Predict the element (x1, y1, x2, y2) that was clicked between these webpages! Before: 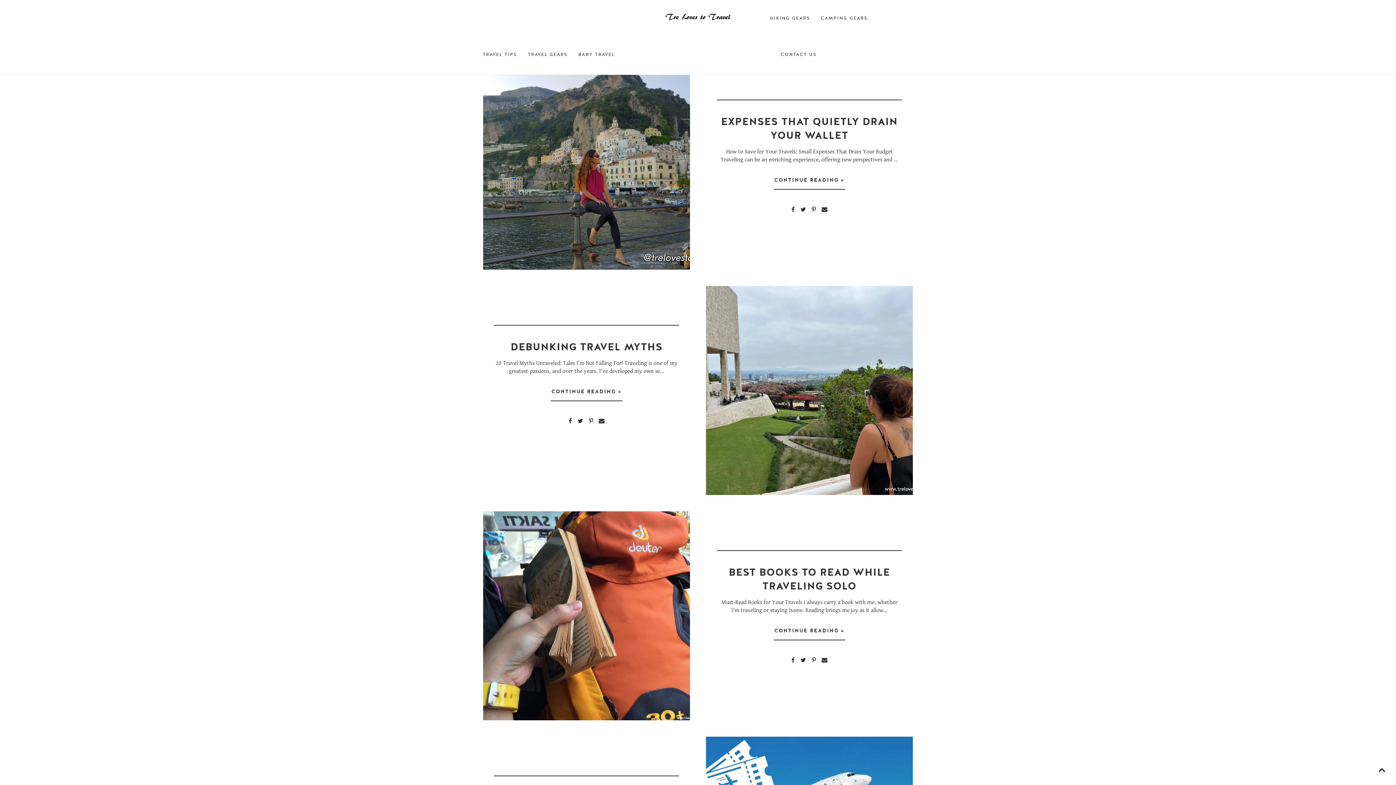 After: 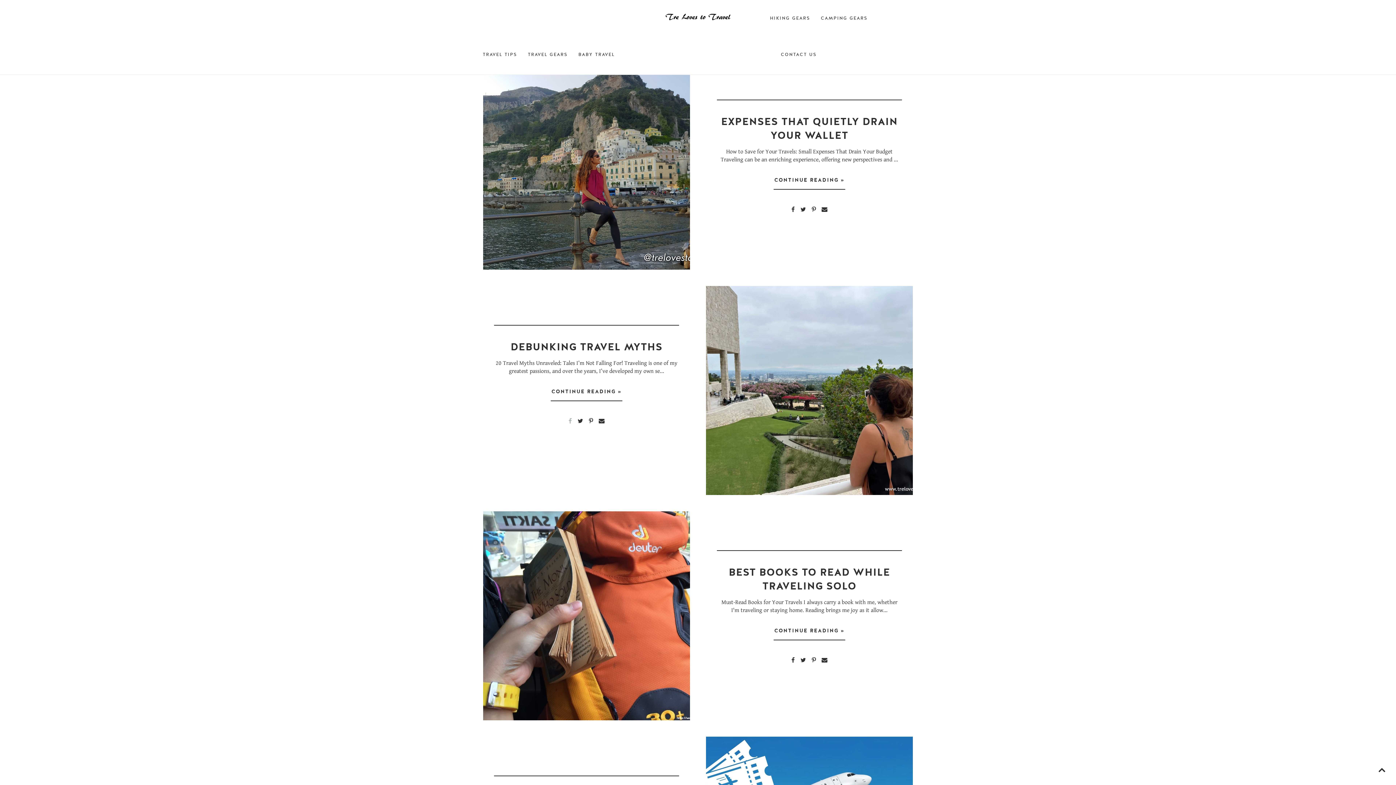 Action: bbox: (568, 418, 571, 424)